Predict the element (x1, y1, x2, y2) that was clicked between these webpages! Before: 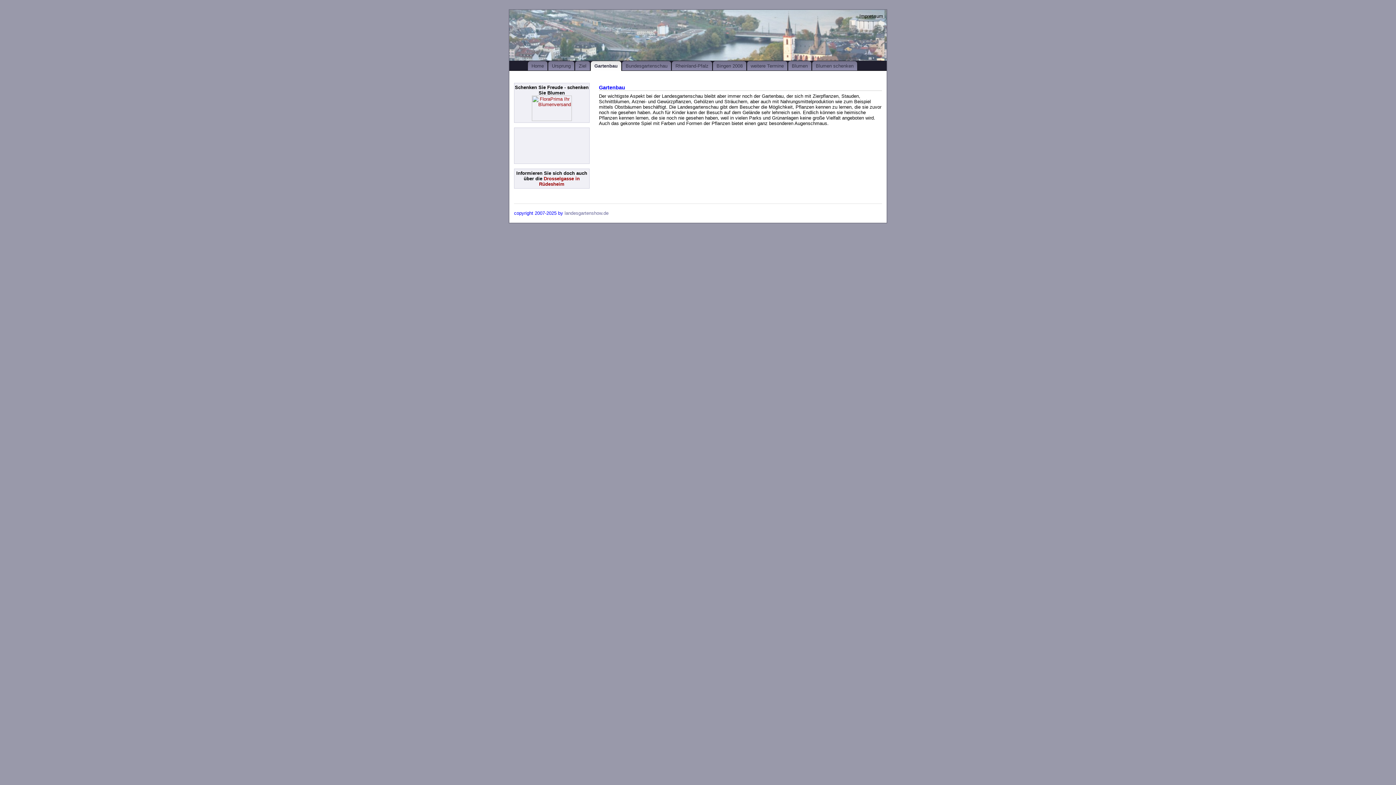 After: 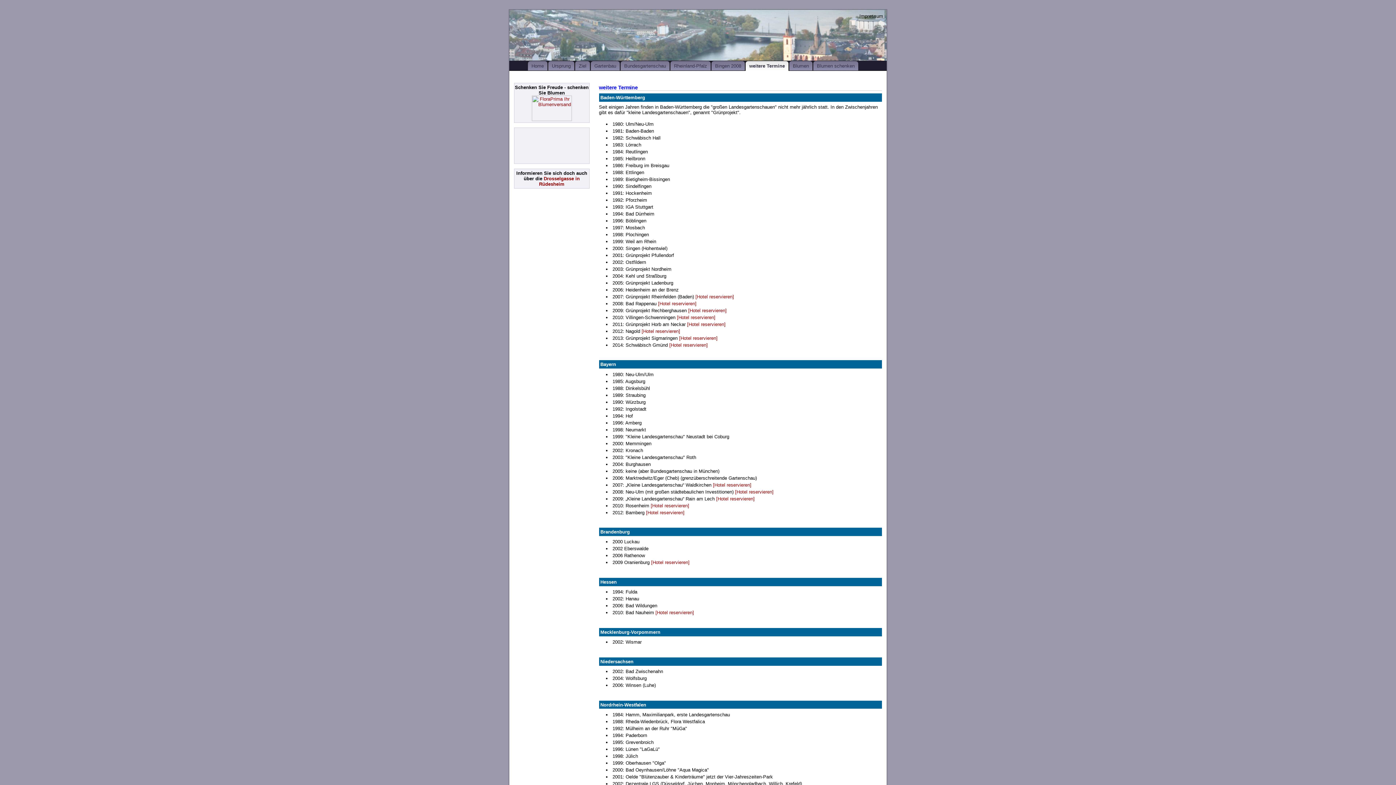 Action: label: weitere Termine bbox: (748, 60, 788, 70)